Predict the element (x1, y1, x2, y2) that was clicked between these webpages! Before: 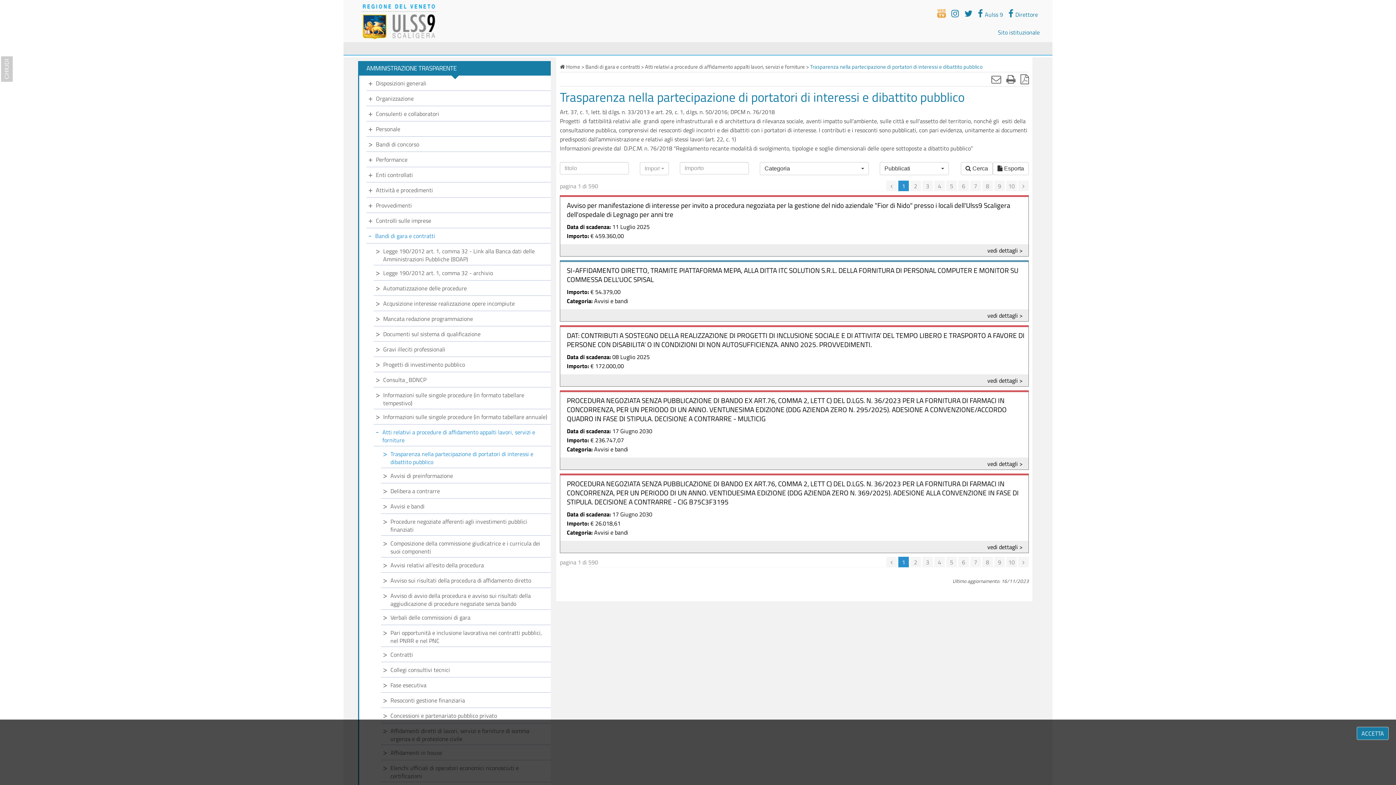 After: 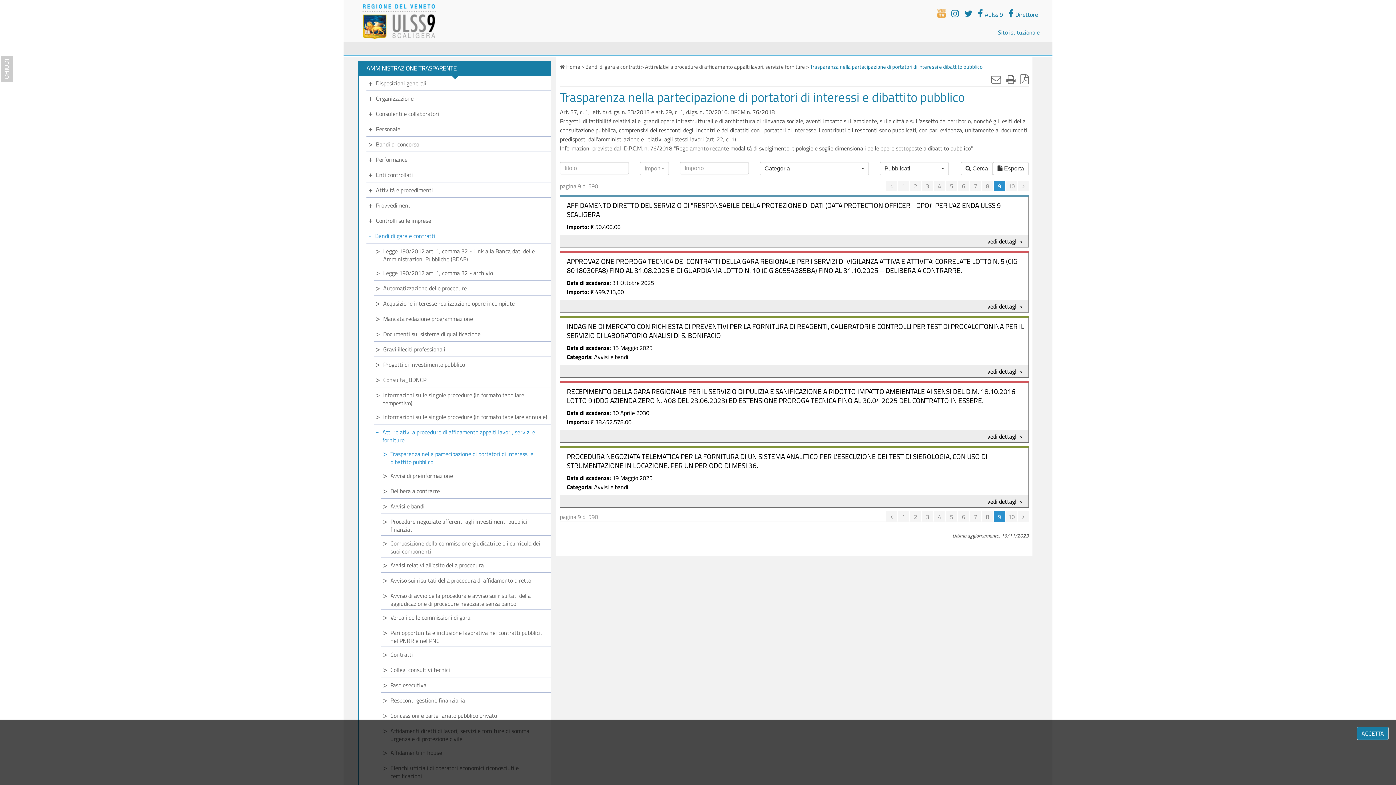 Action: bbox: (994, 557, 1005, 567) label: 9